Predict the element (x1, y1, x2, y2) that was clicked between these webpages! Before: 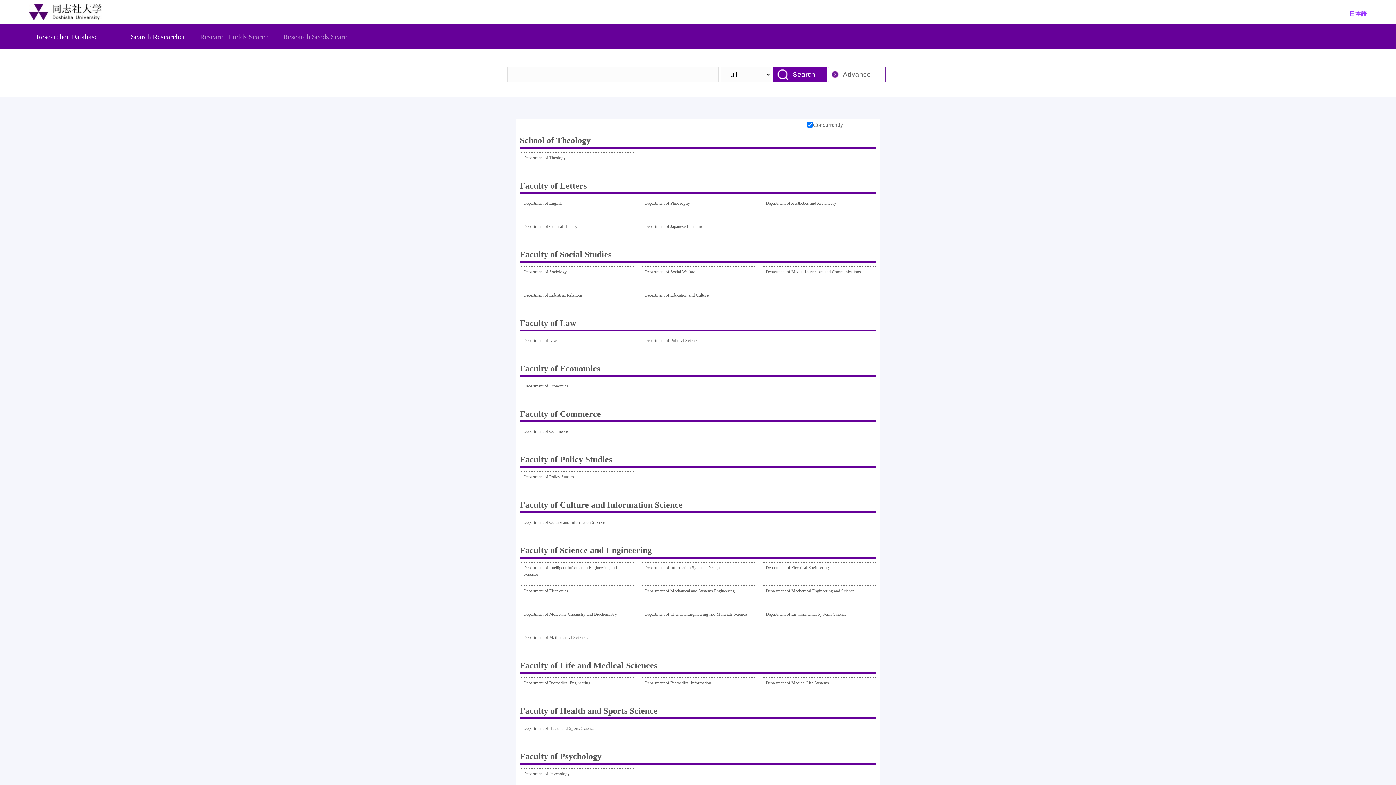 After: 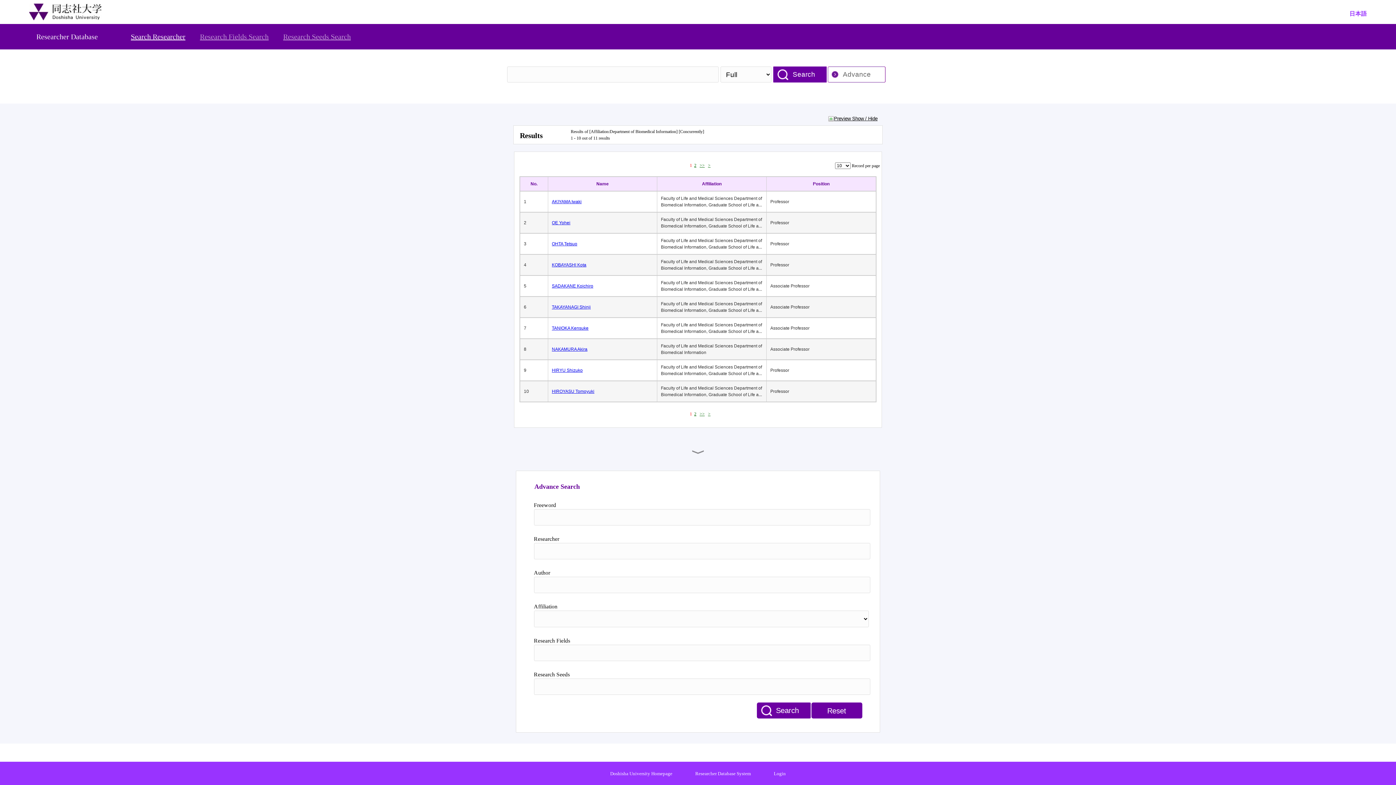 Action: label: Department of Biomedical Information bbox: (644, 680, 711, 697)